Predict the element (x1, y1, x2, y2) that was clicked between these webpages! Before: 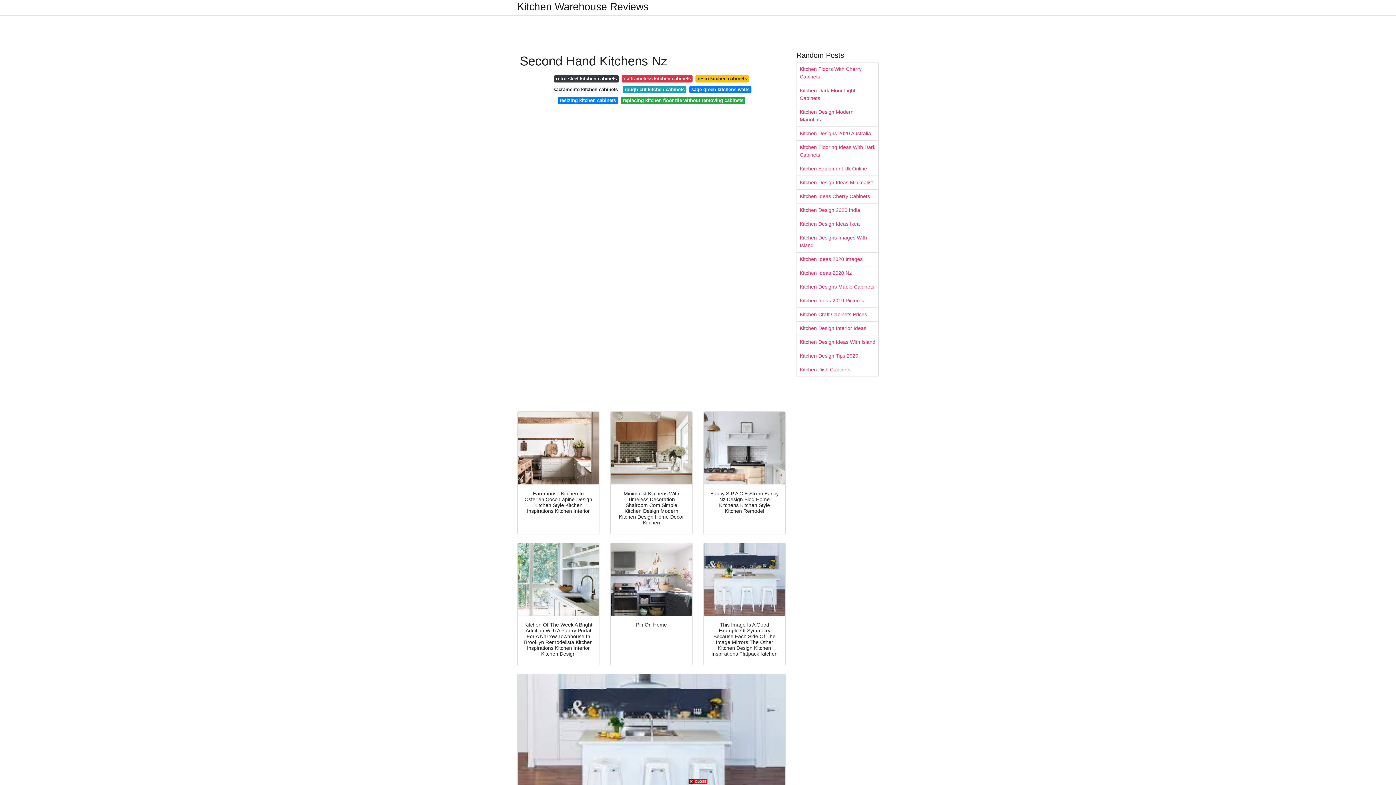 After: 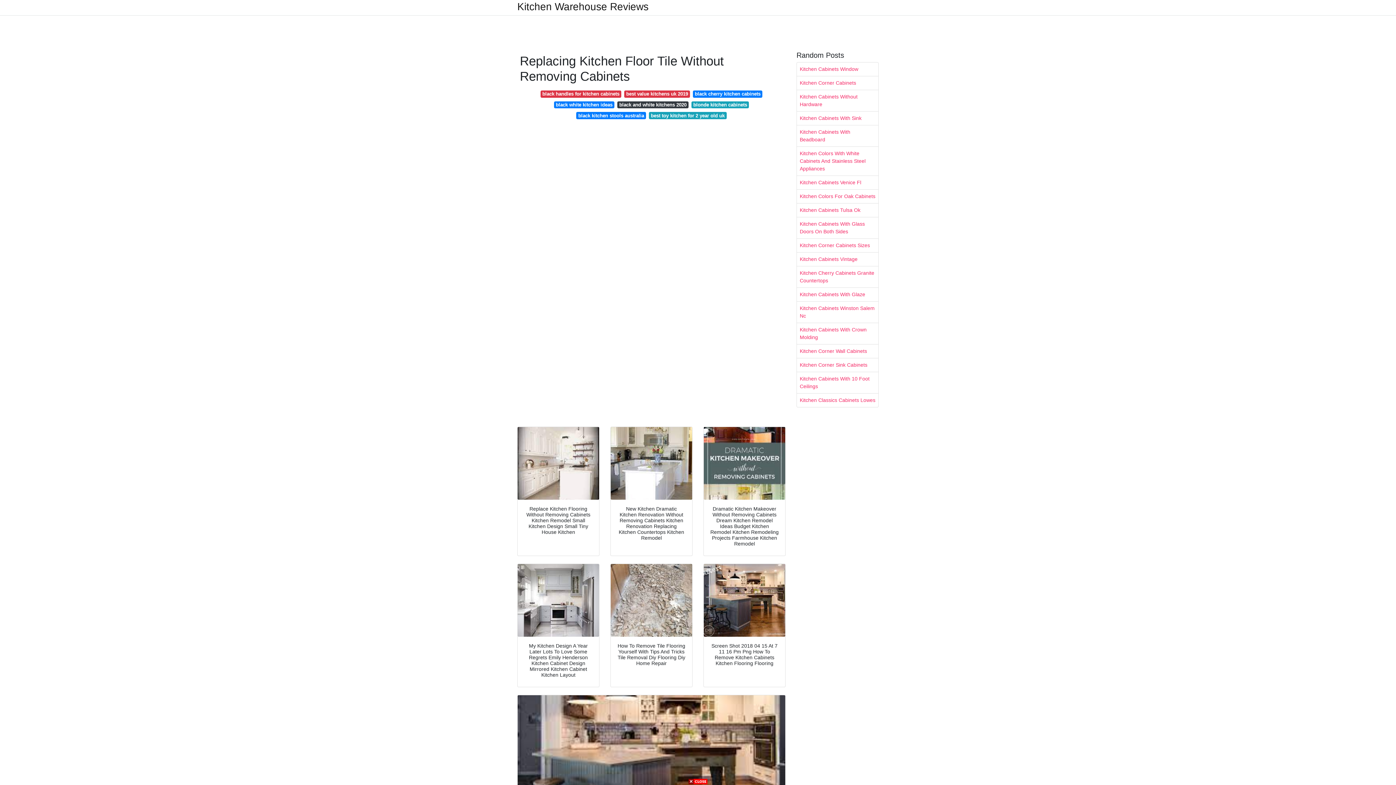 Action: label: replacing kitchen floor tile without removing cabinets bbox: (620, 96, 745, 103)